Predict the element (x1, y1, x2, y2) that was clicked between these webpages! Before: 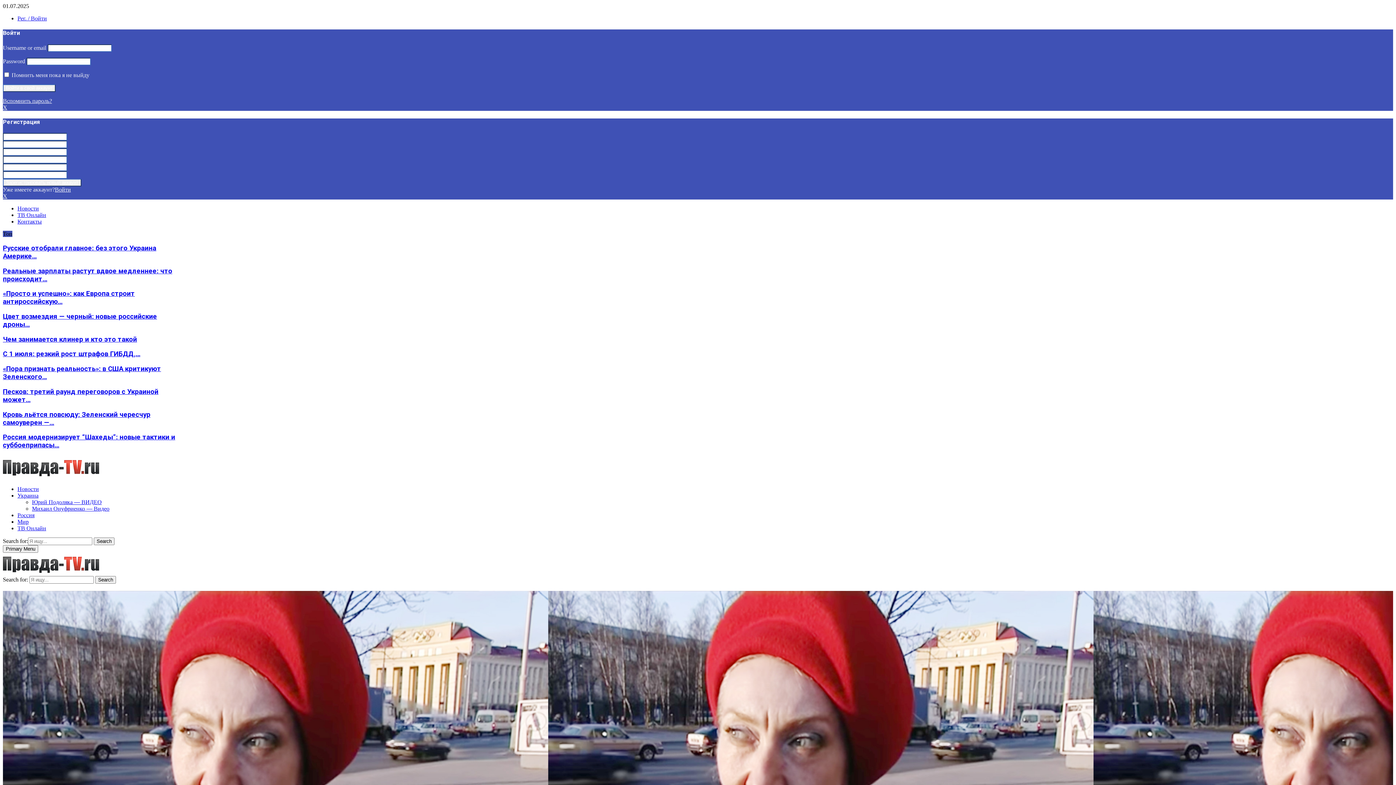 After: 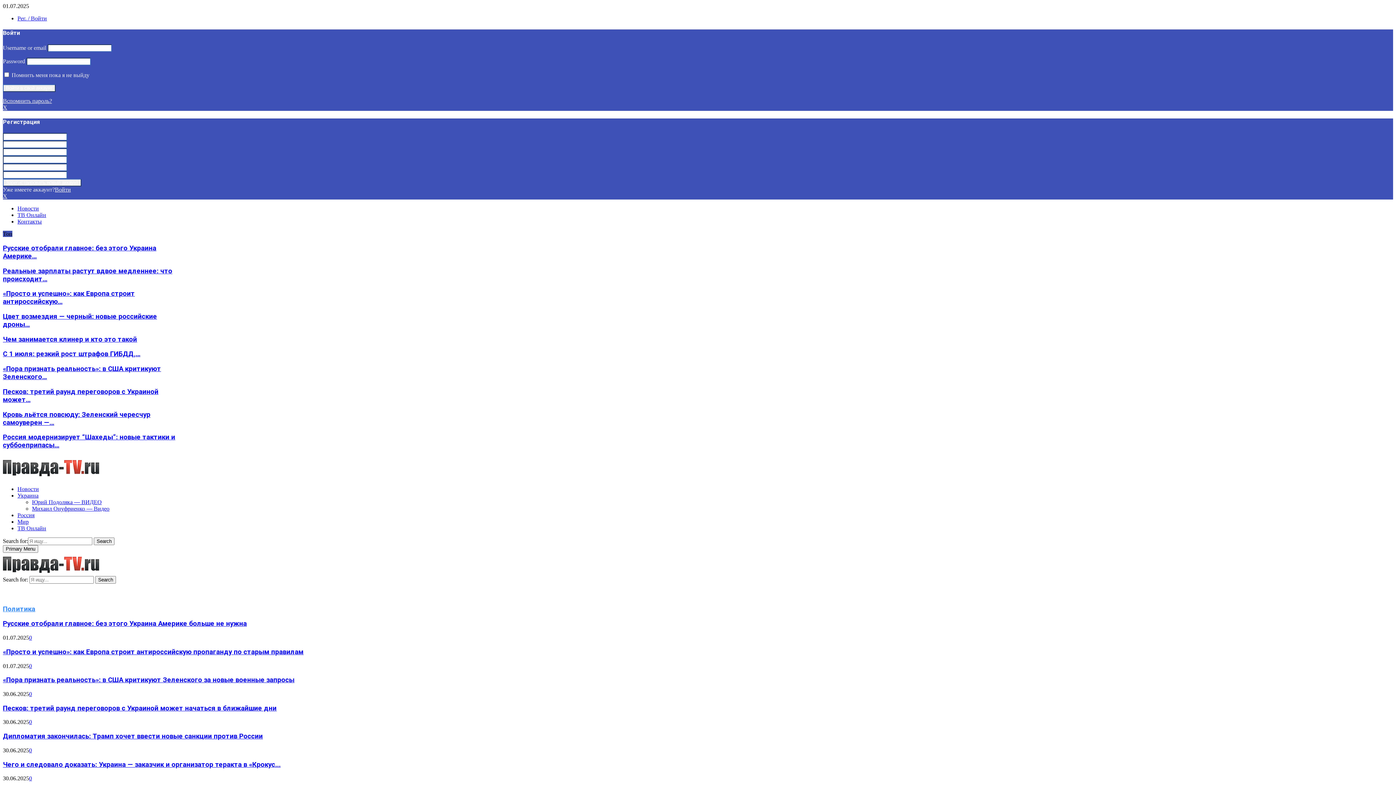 Action: bbox: (2, 569, 99, 575)